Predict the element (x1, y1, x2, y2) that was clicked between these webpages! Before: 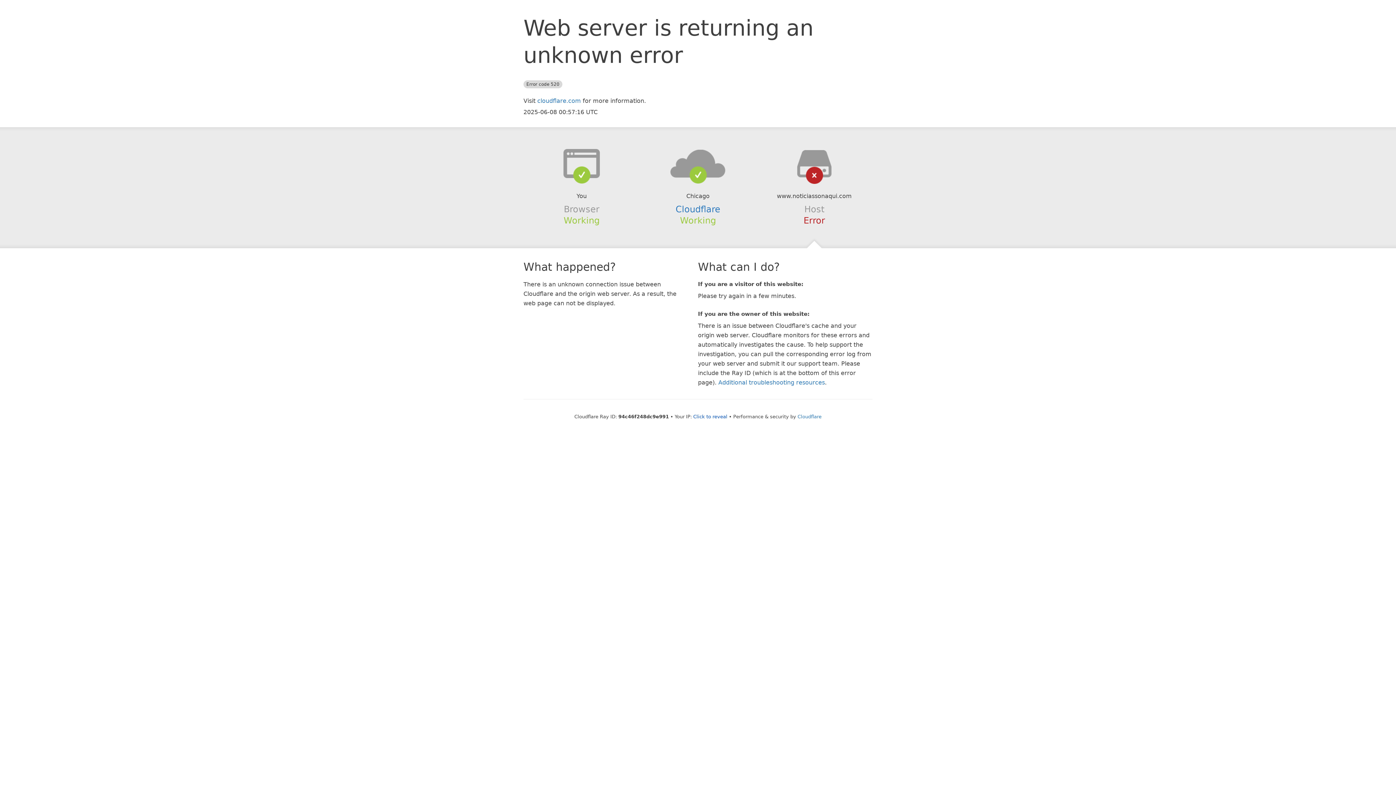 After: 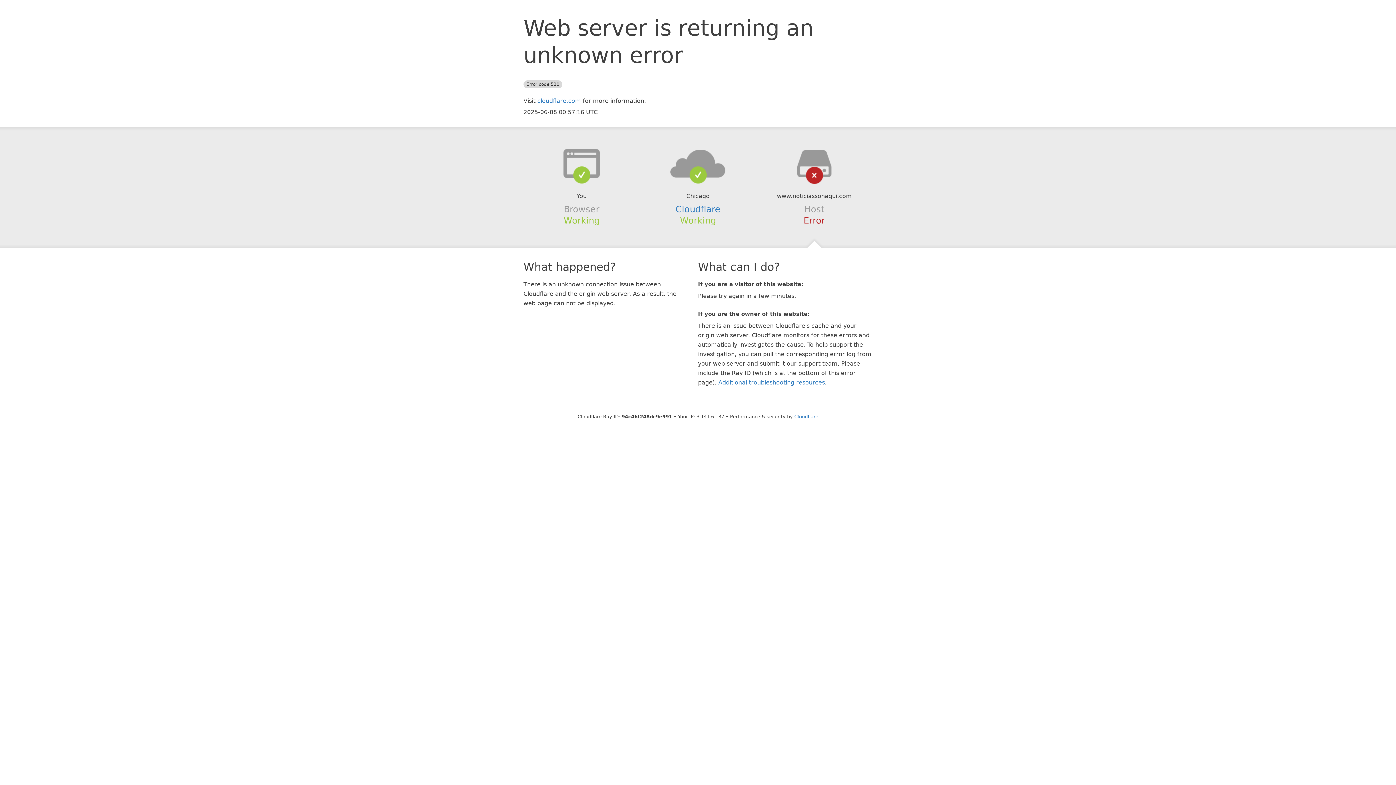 Action: bbox: (693, 414, 727, 419) label: Click to reveal